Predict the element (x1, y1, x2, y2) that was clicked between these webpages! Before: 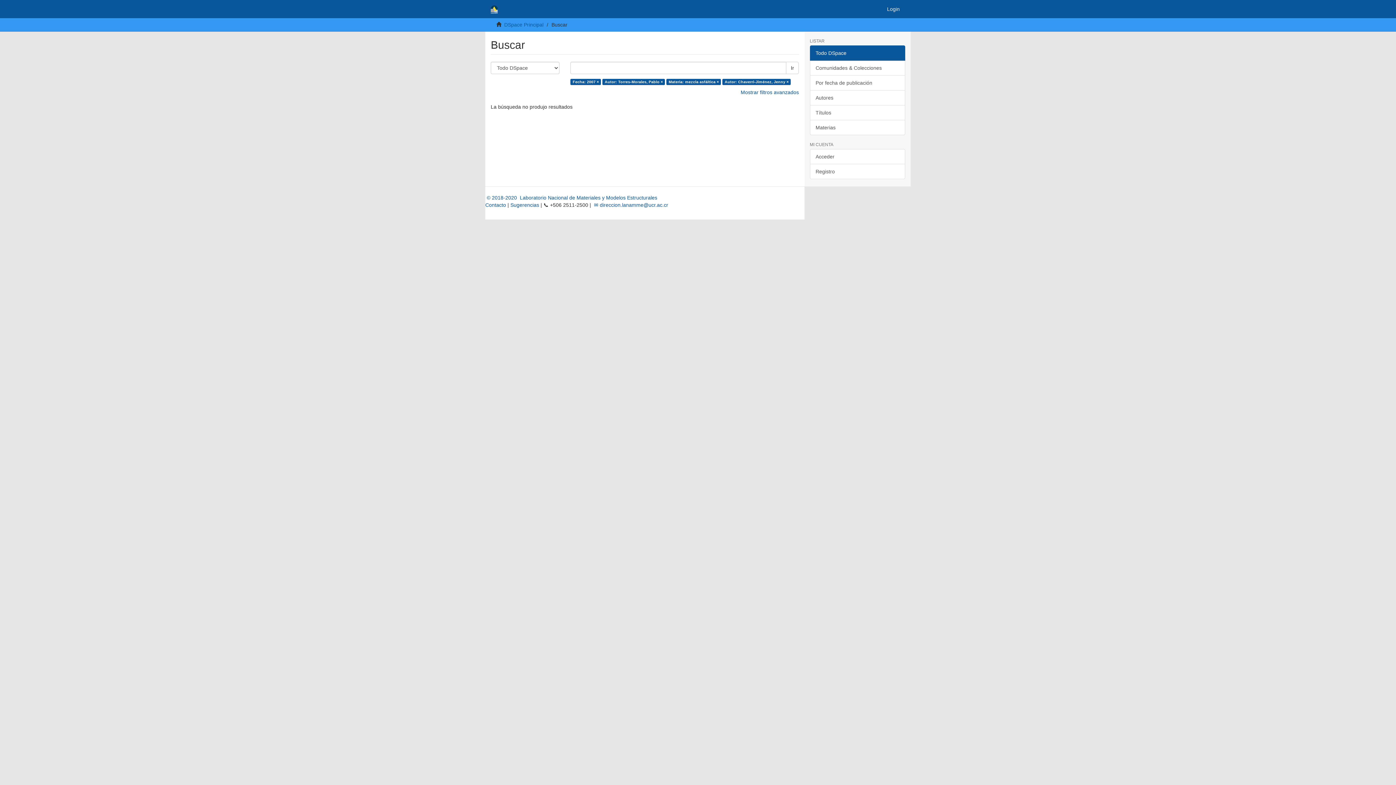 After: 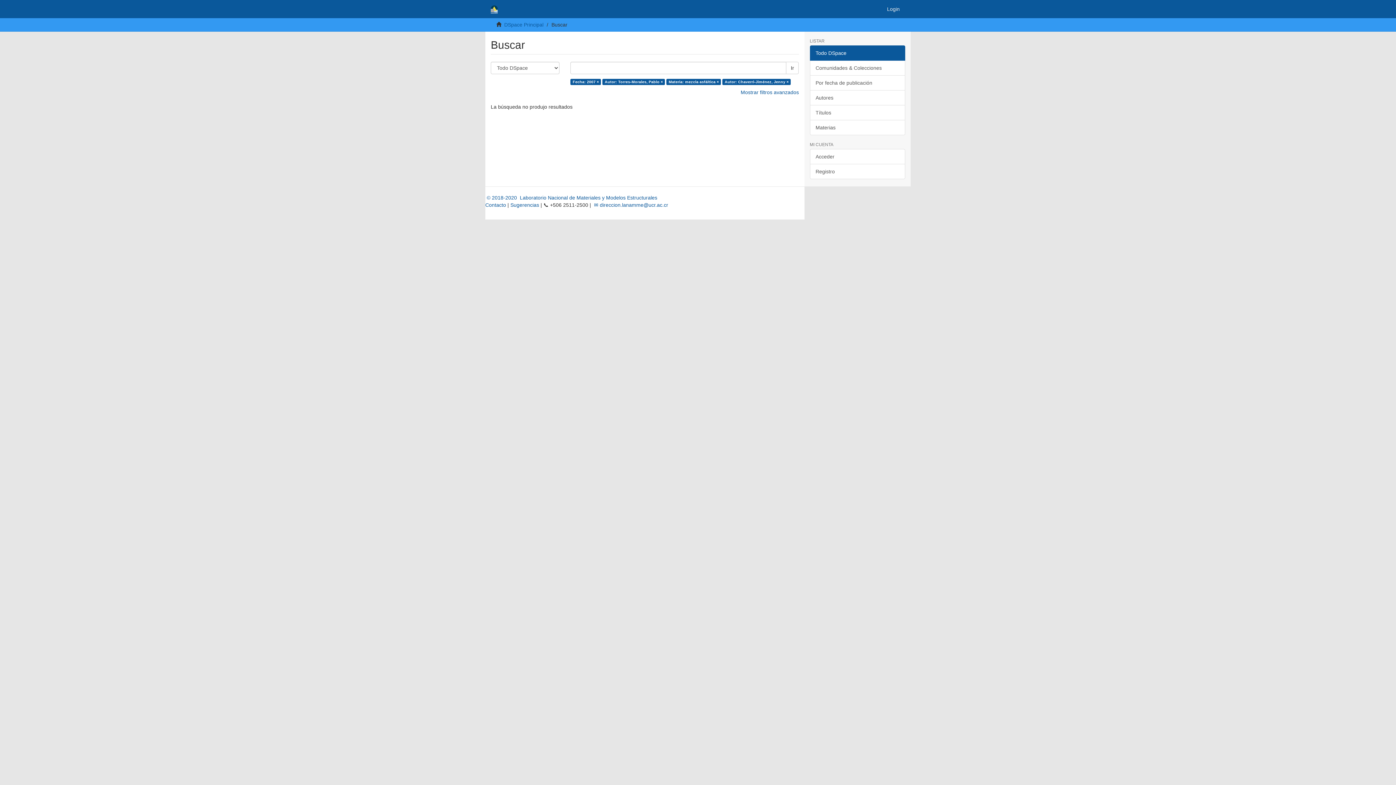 Action: bbox: (810, 45, 905, 60) label: Todo DSpace